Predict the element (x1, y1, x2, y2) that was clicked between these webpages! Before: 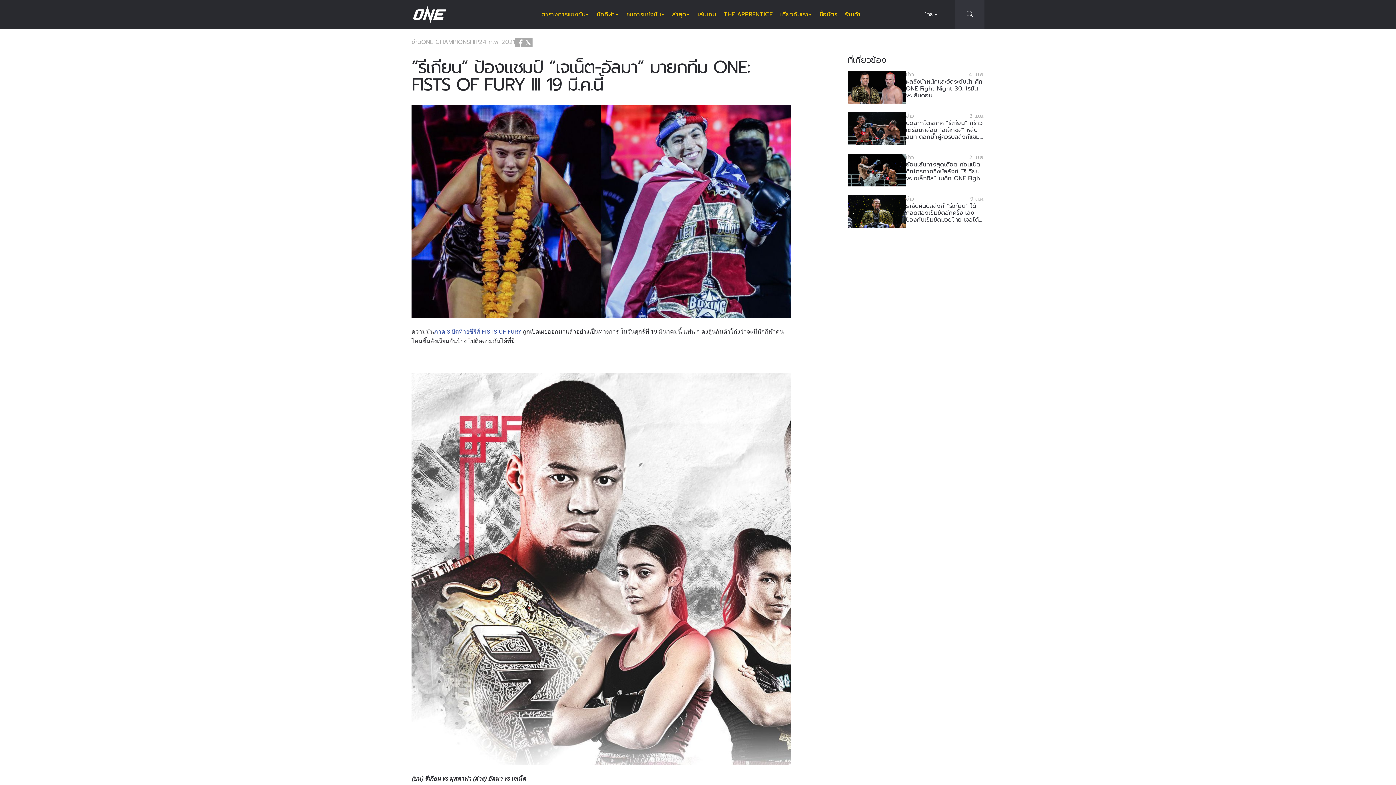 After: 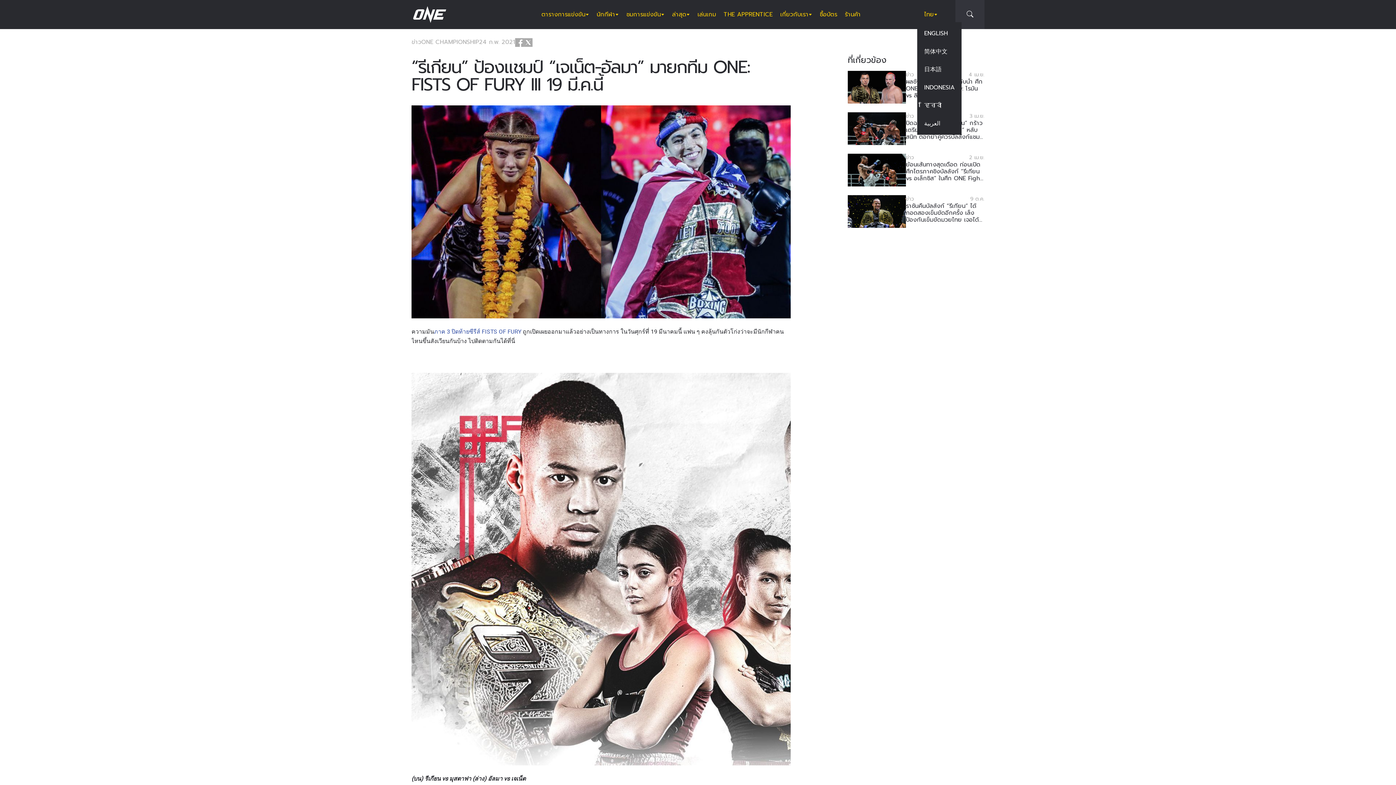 Action: bbox: (924, 0, 937, 29) label: ไทย